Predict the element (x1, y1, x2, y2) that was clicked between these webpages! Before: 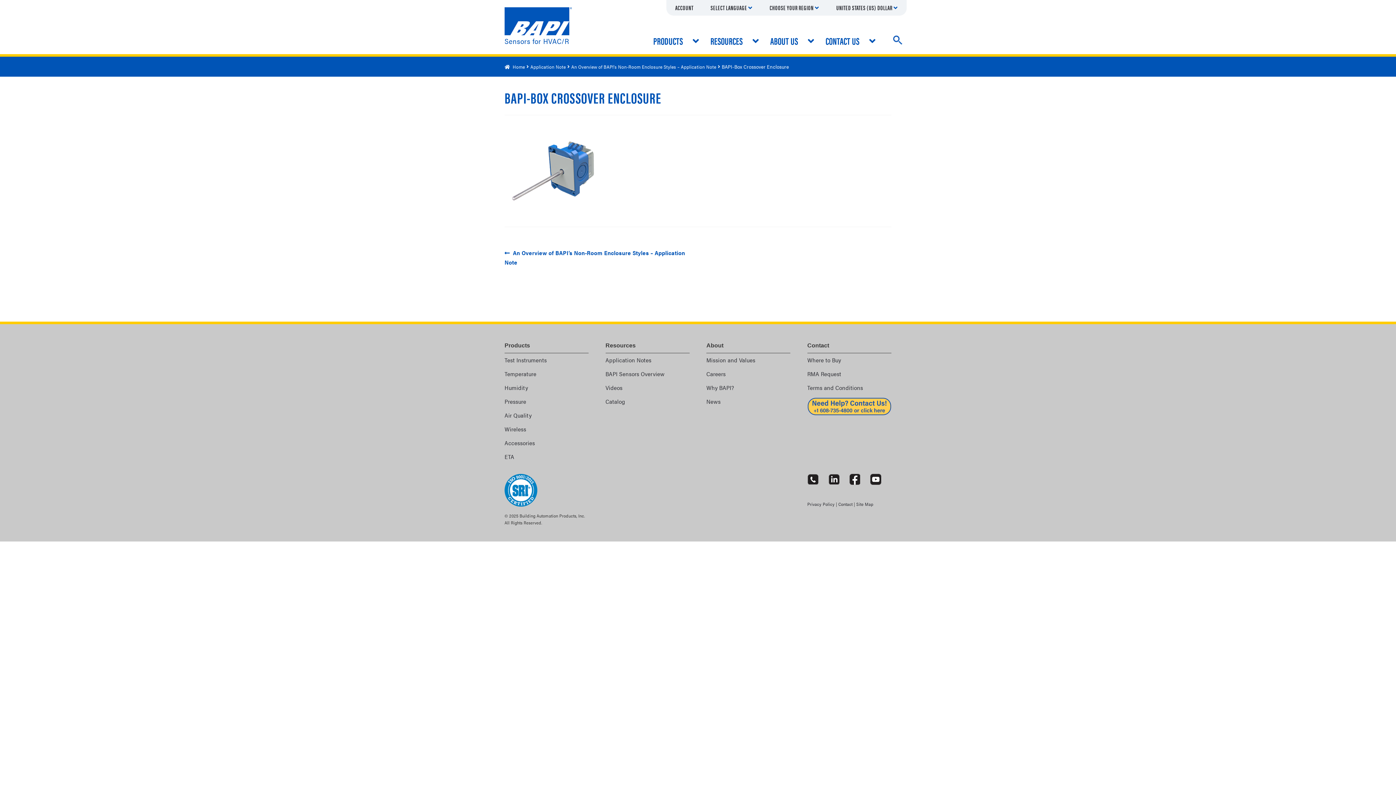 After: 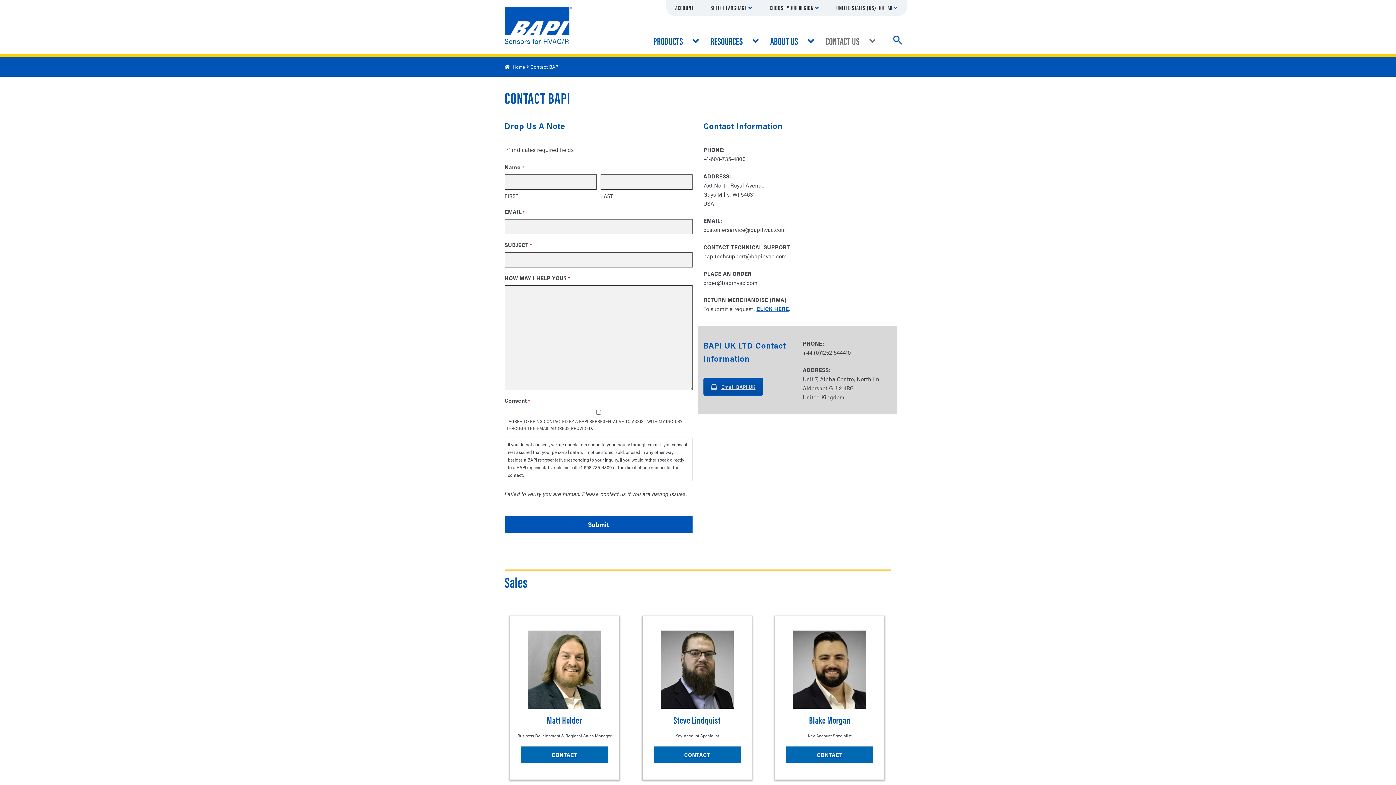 Action: bbox: (807, 397, 891, 415)